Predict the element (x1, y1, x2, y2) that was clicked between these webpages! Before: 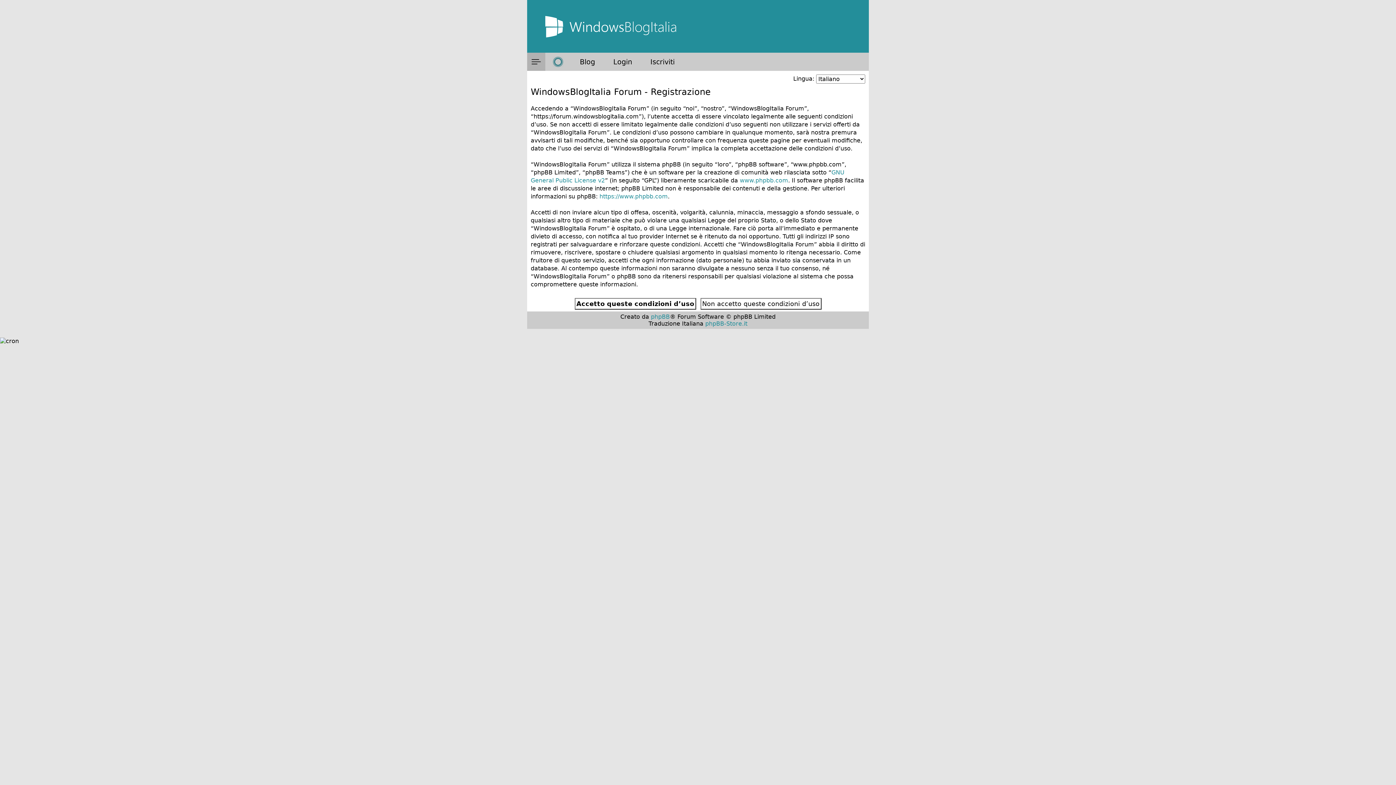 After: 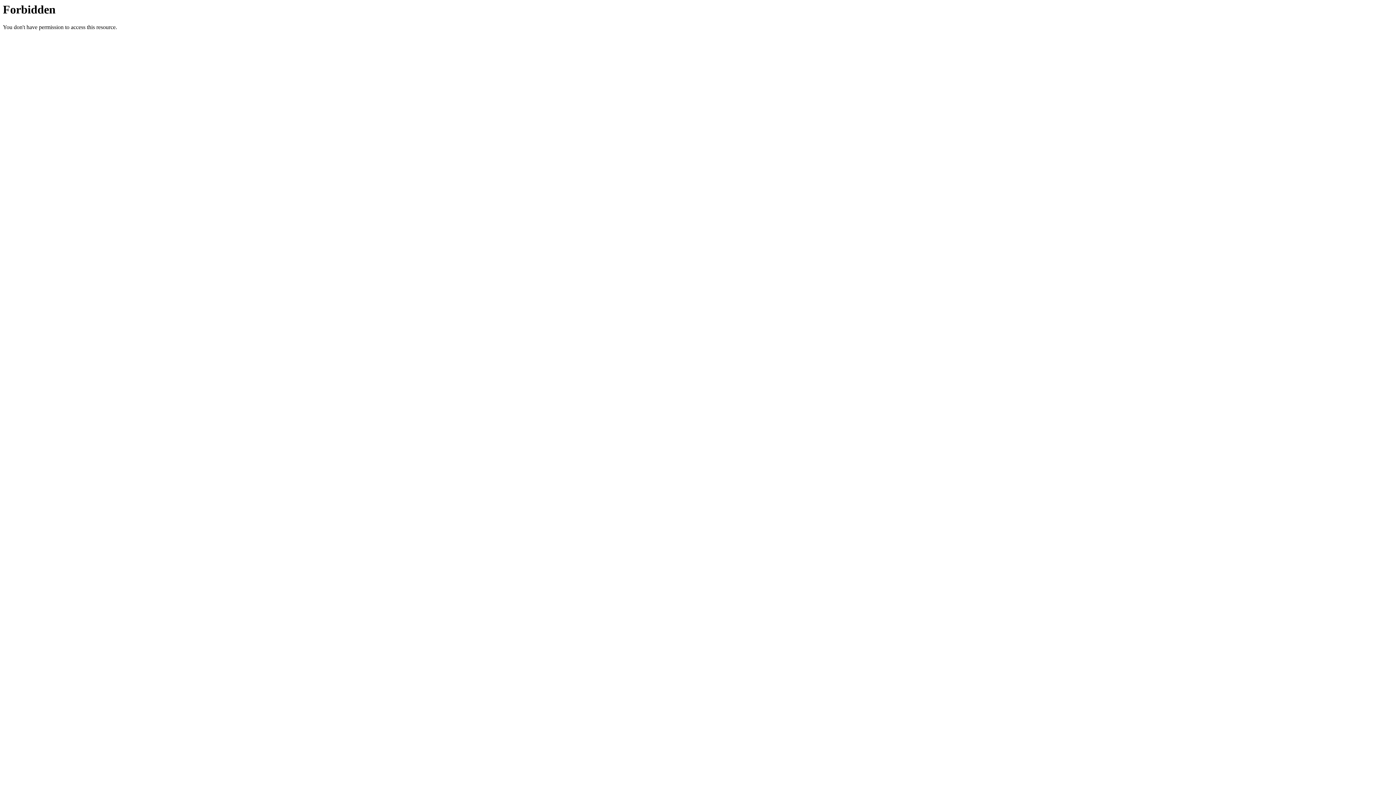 Action: bbox: (705, 320, 747, 327) label: phpBB-Store.it